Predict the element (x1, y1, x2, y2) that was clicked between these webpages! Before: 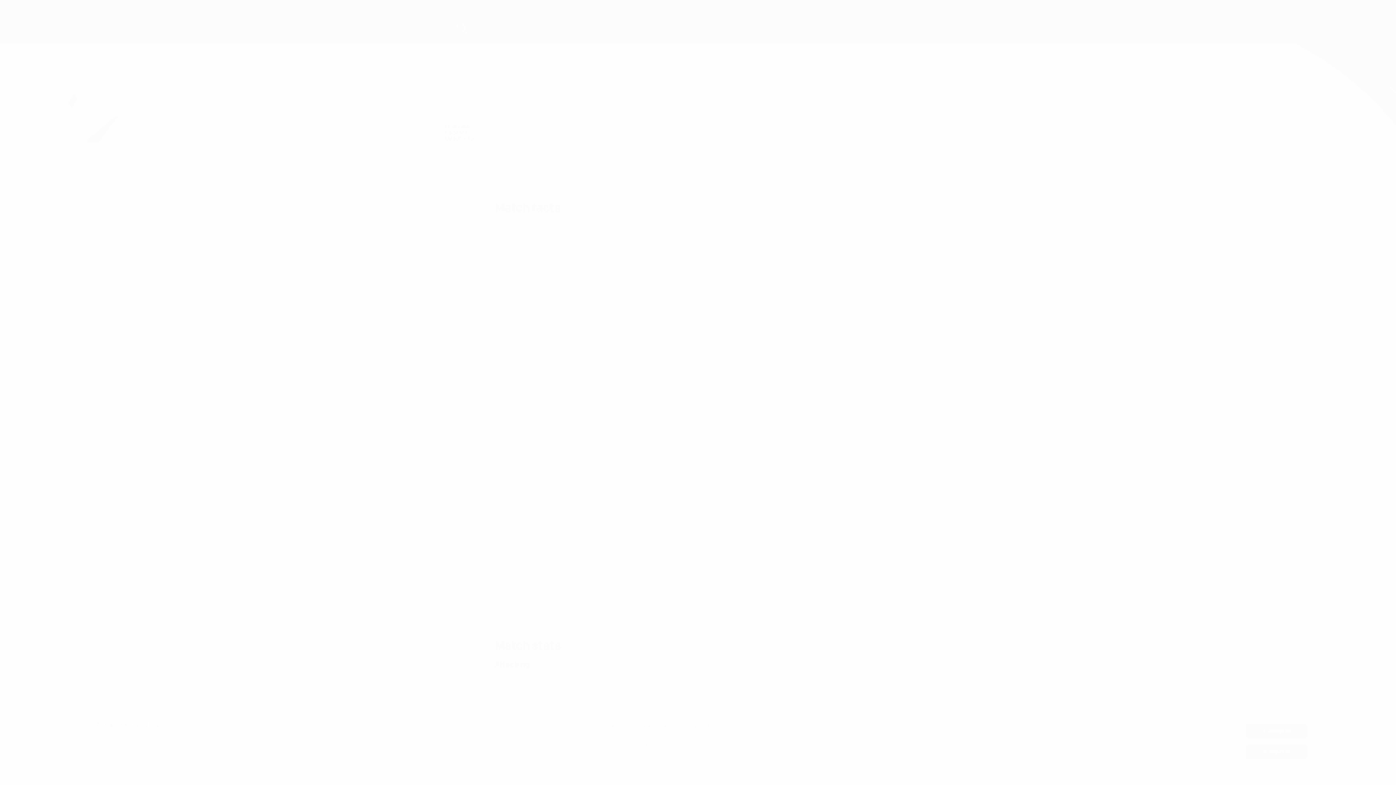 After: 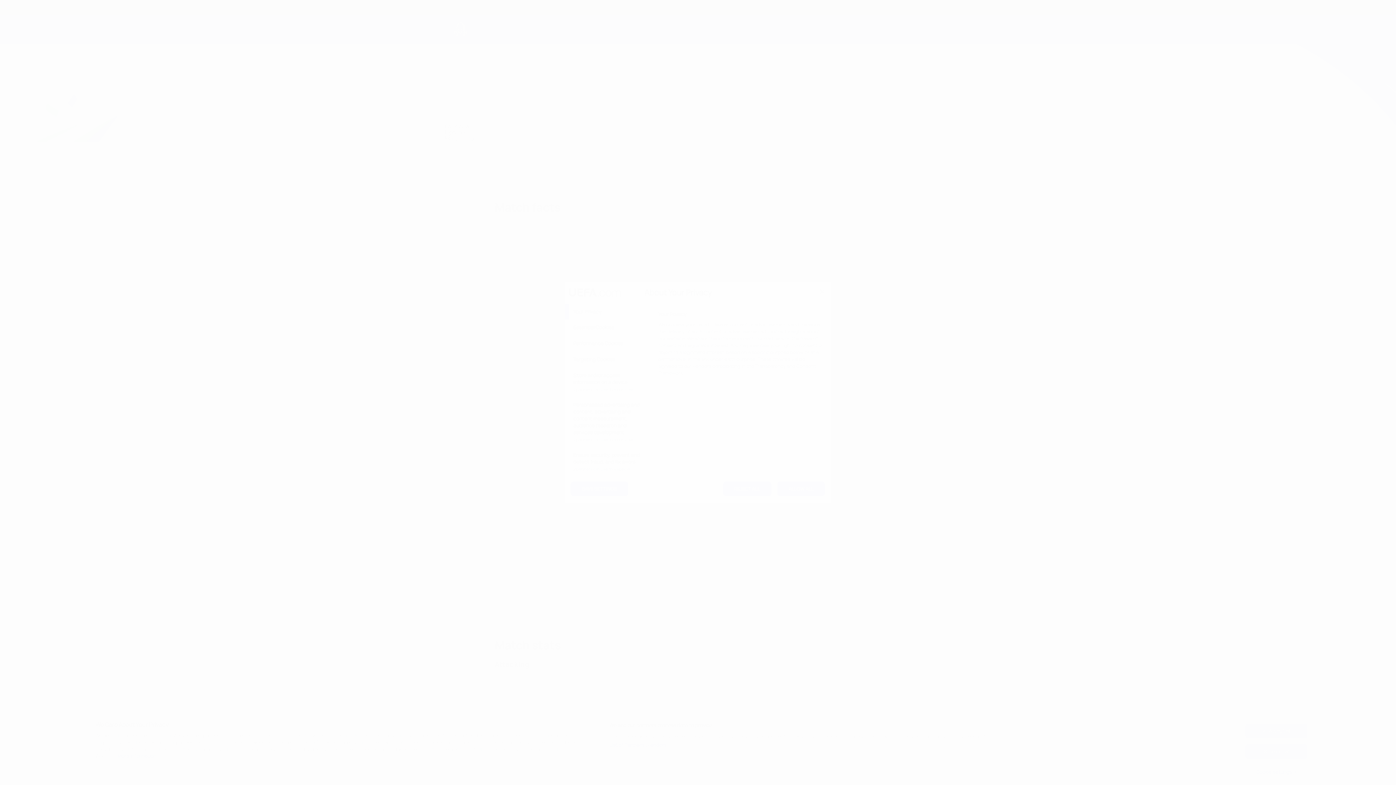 Action: label: Cookie settings bbox: (1245, 765, 1307, 779)